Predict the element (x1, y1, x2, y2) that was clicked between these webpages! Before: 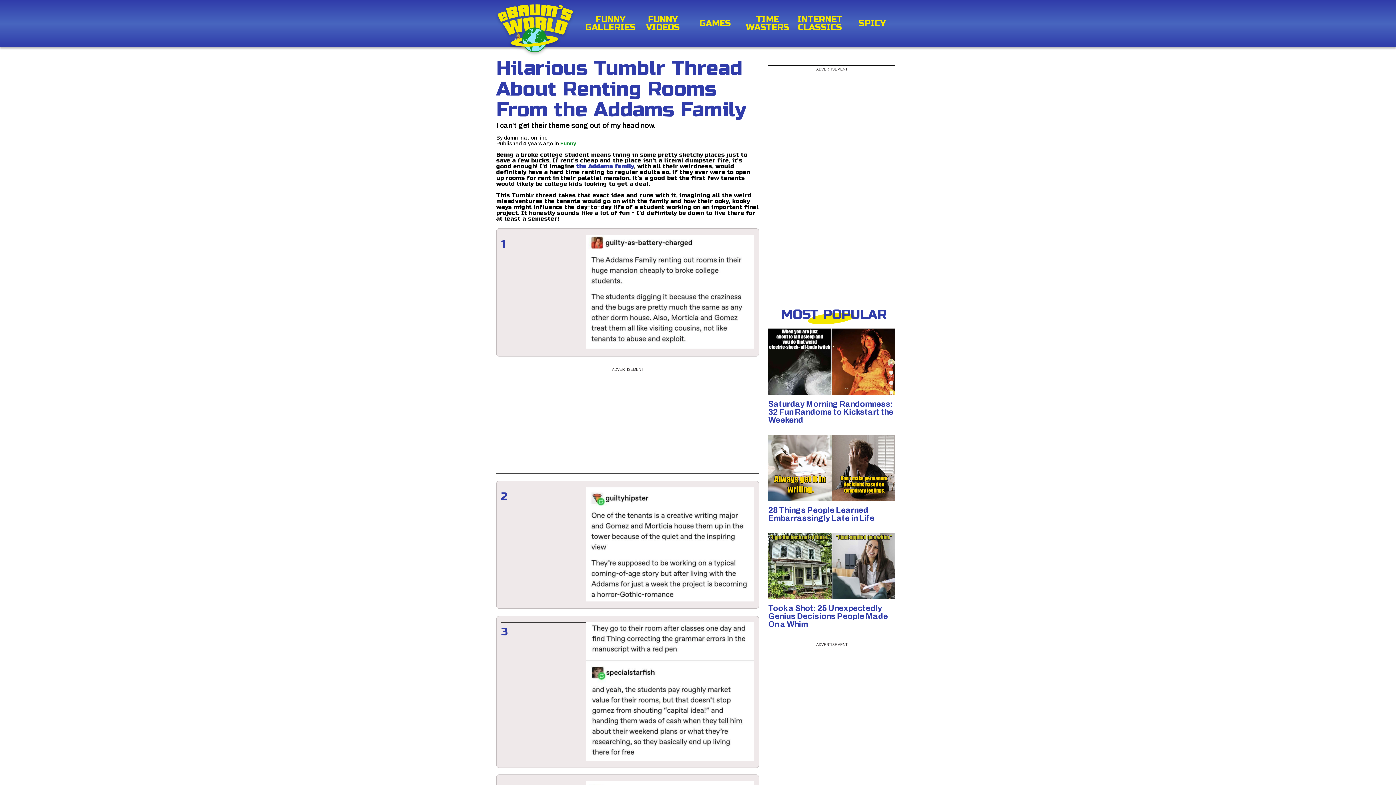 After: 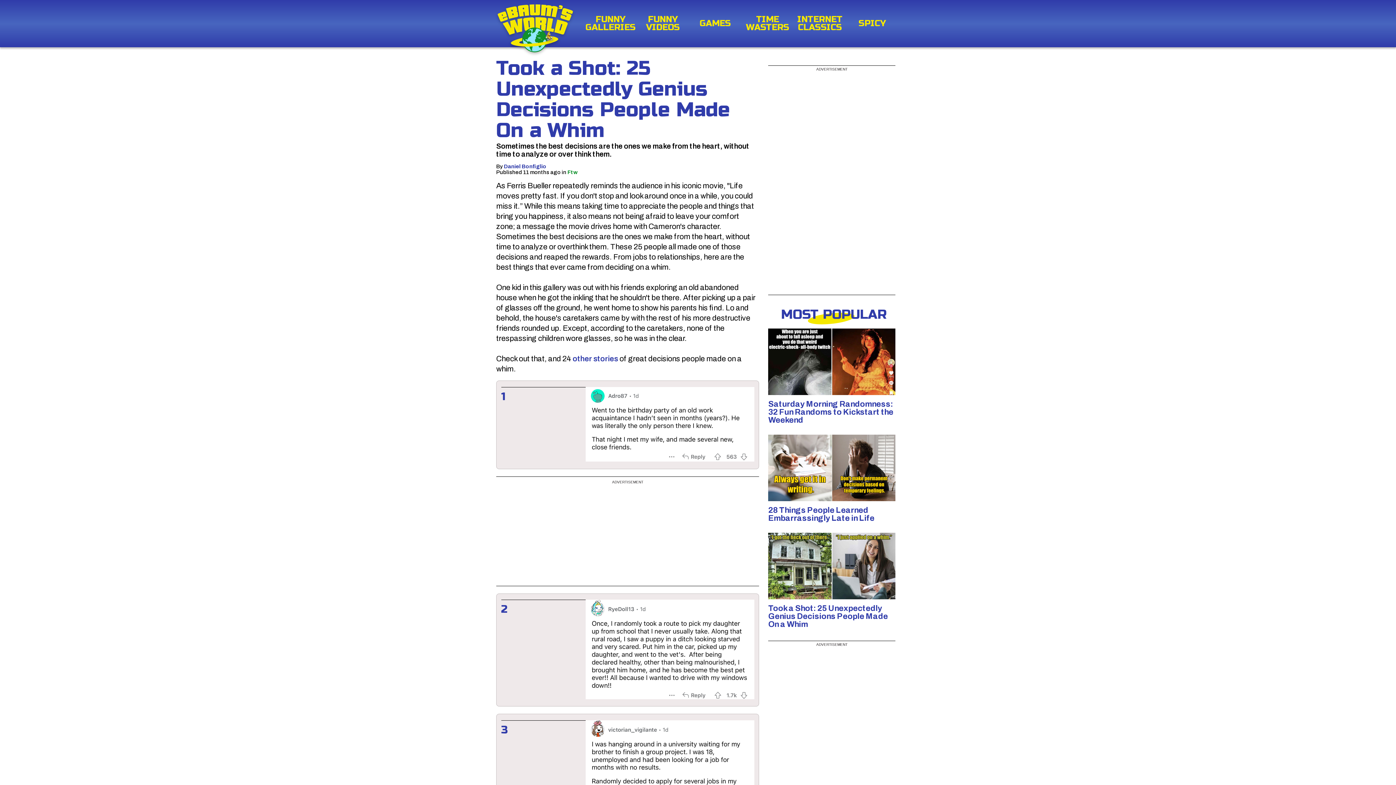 Action: label: Took a Shot: 25 Unexpectedly Genius Decisions People Made On a Whim bbox: (768, 604, 899, 628)